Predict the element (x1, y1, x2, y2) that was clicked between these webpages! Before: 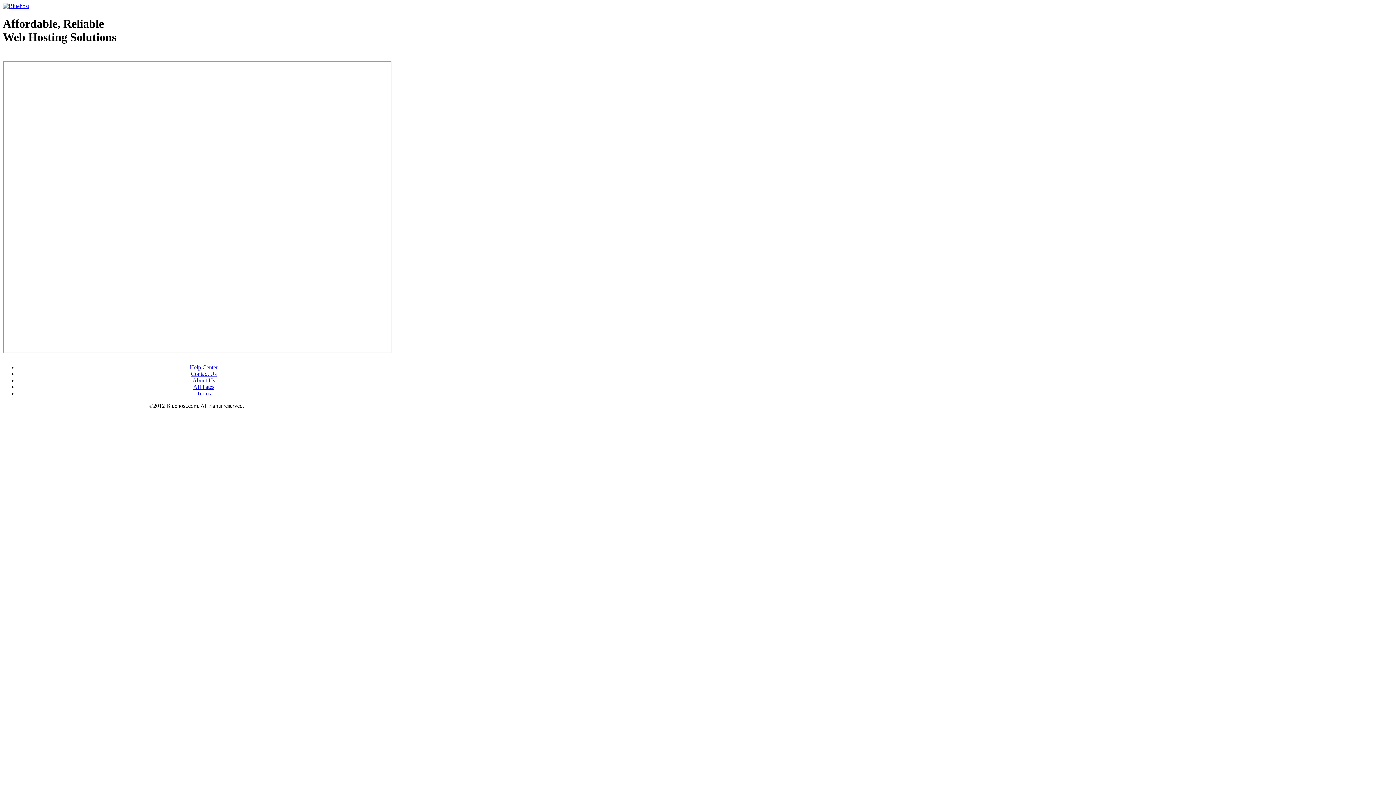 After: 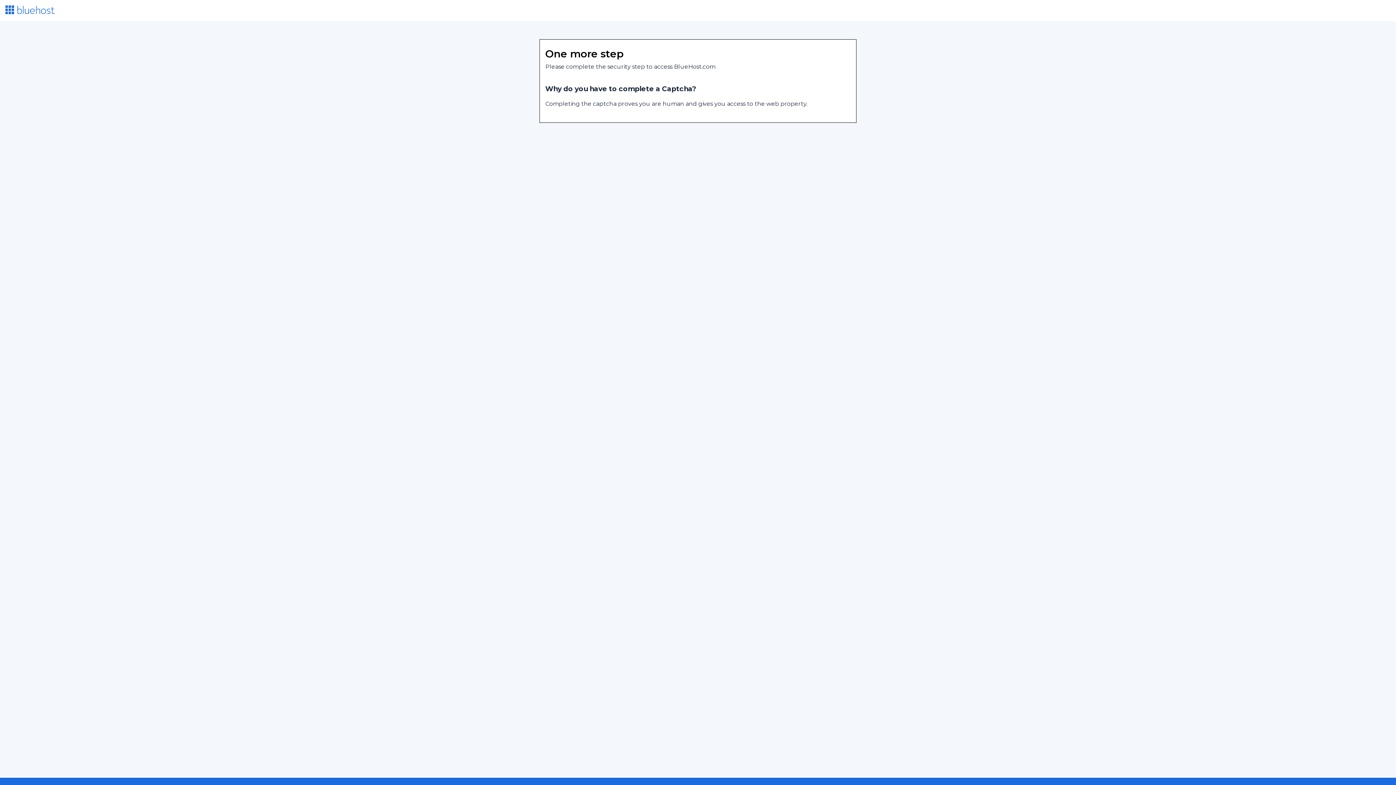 Action: bbox: (2, 2, 29, 9)